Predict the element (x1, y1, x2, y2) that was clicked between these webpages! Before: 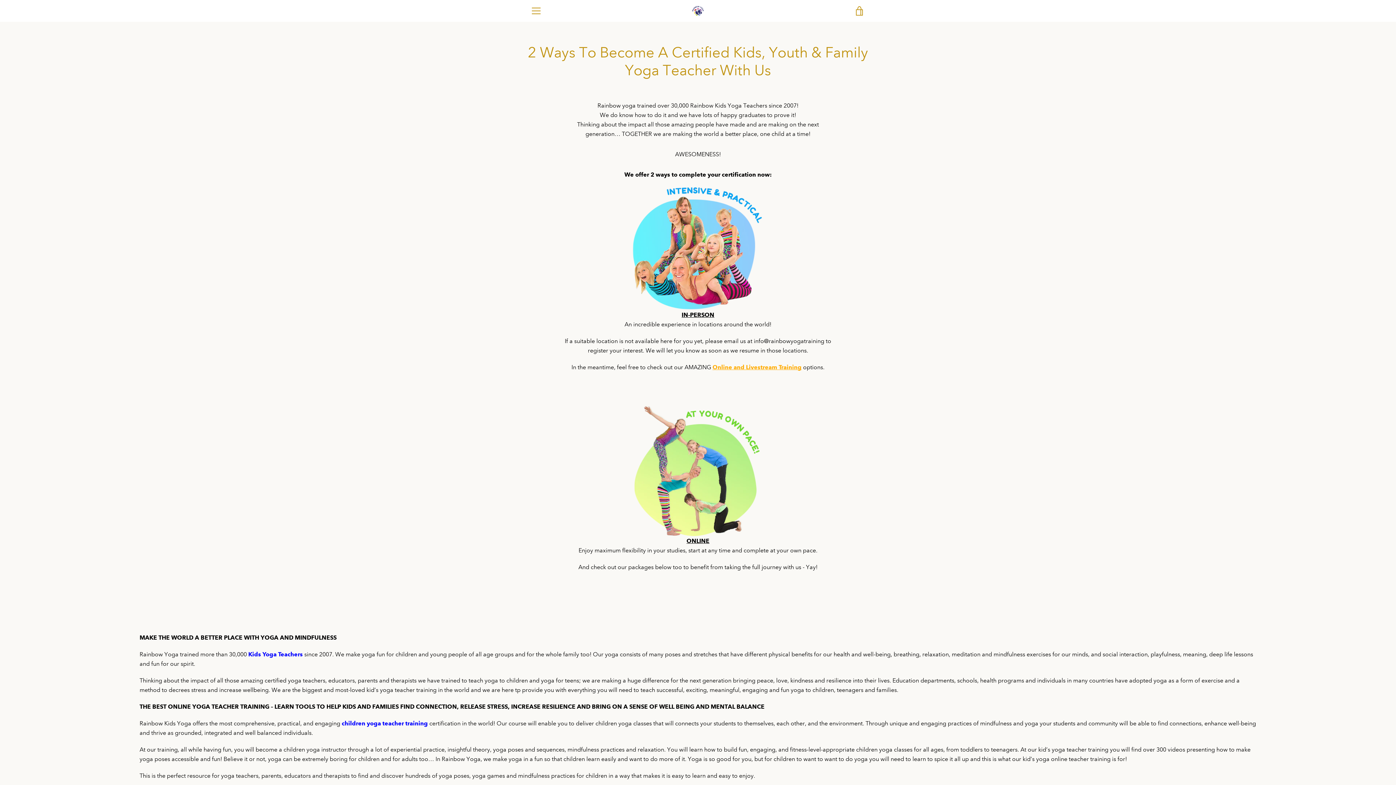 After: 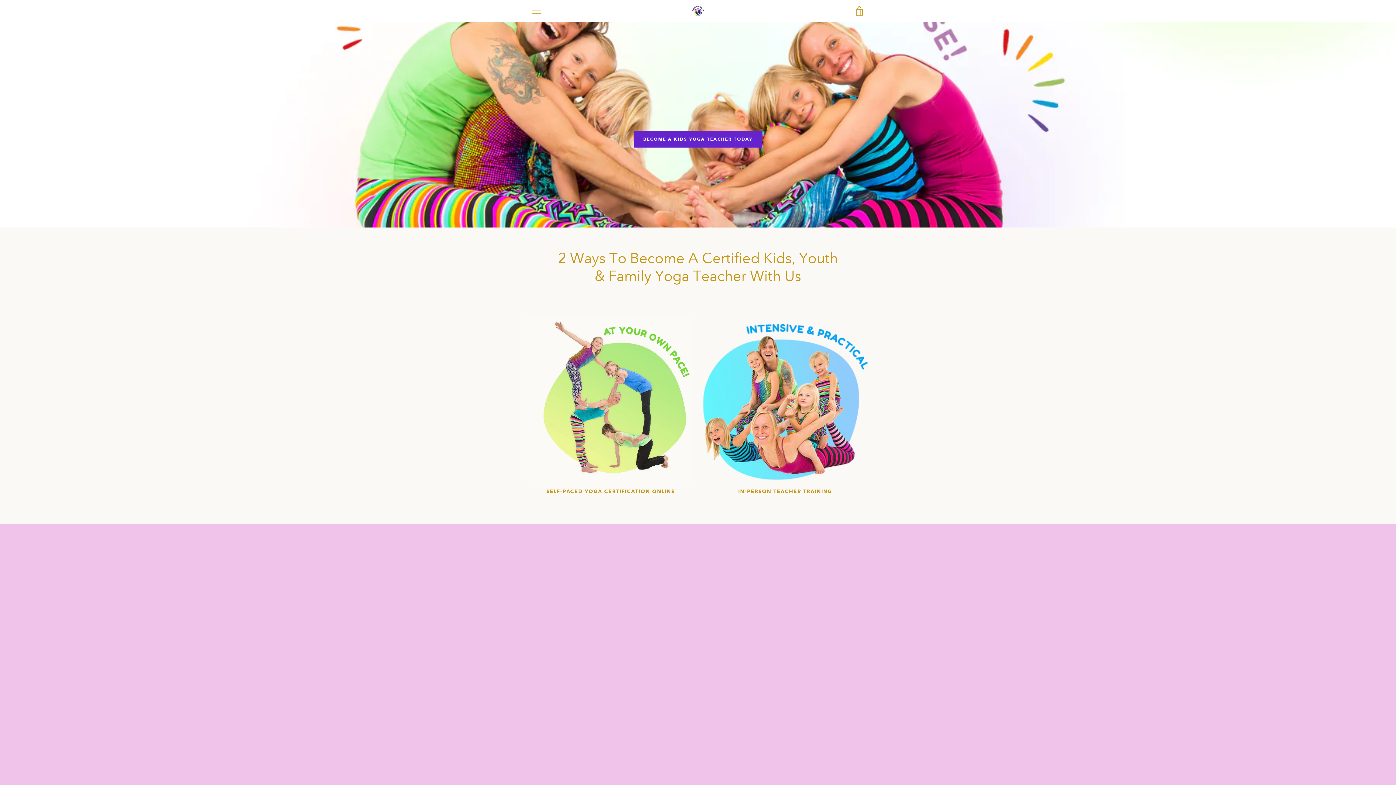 Action: bbox: (691, 5, 704, 16)